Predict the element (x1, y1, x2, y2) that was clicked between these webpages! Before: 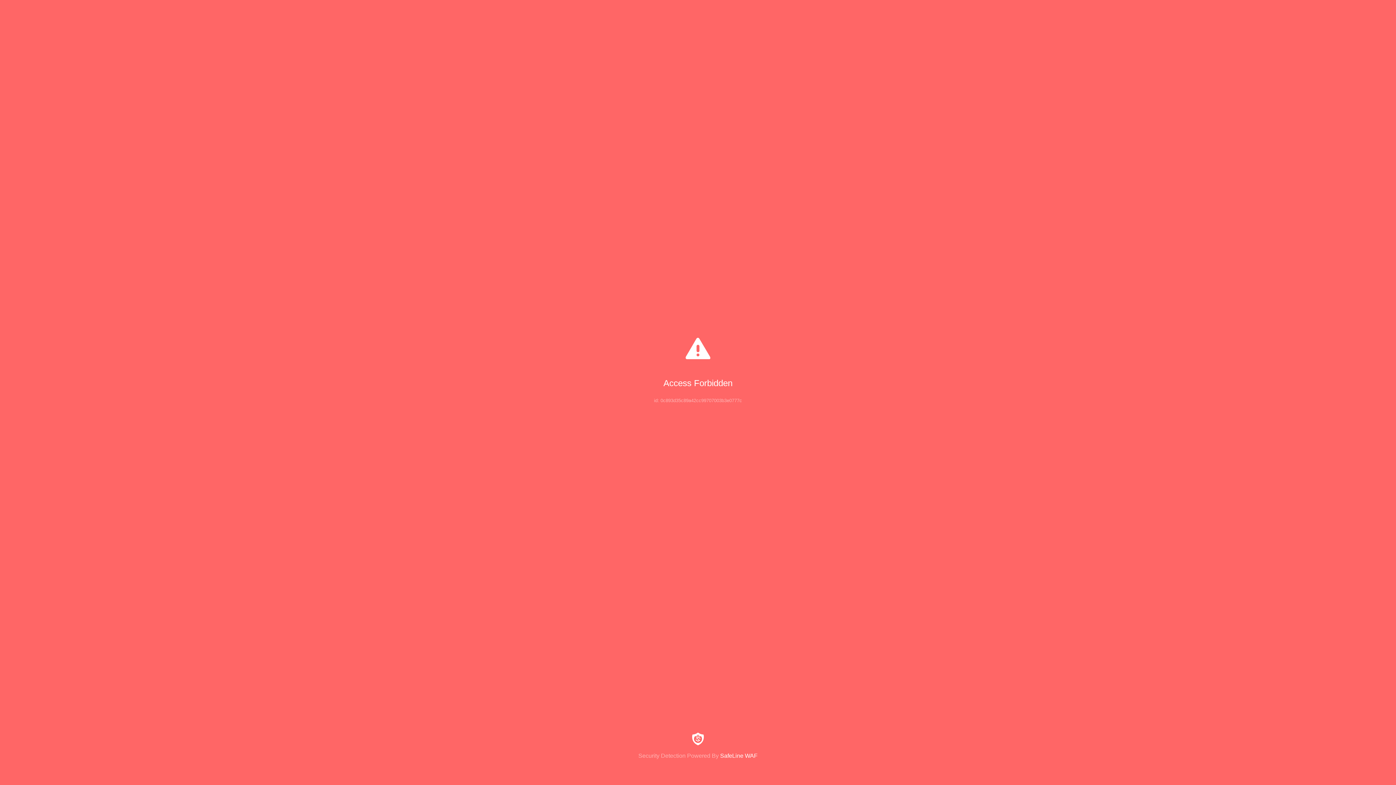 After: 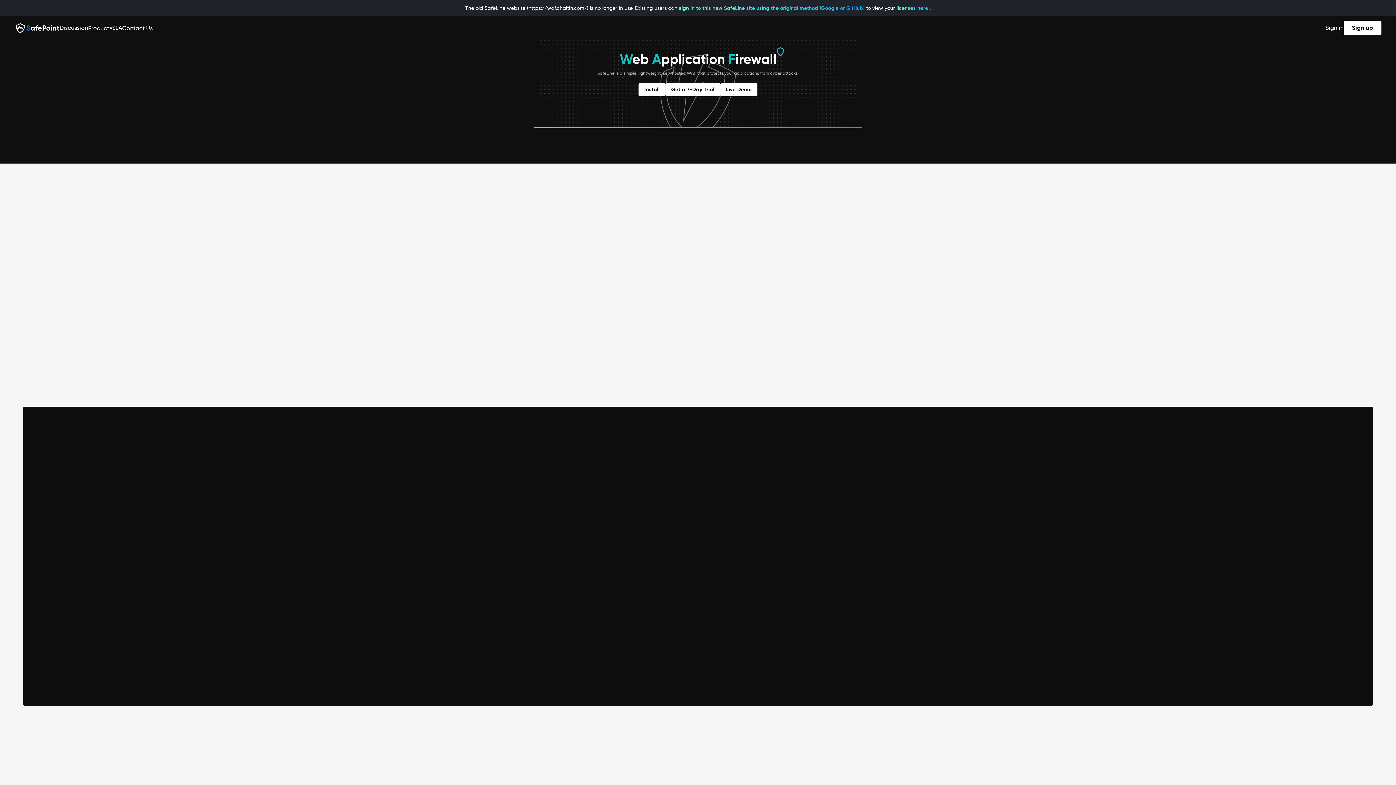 Action: label: Security Detection Powered By SafeLine WAF bbox: (0, 733, 1396, 759)